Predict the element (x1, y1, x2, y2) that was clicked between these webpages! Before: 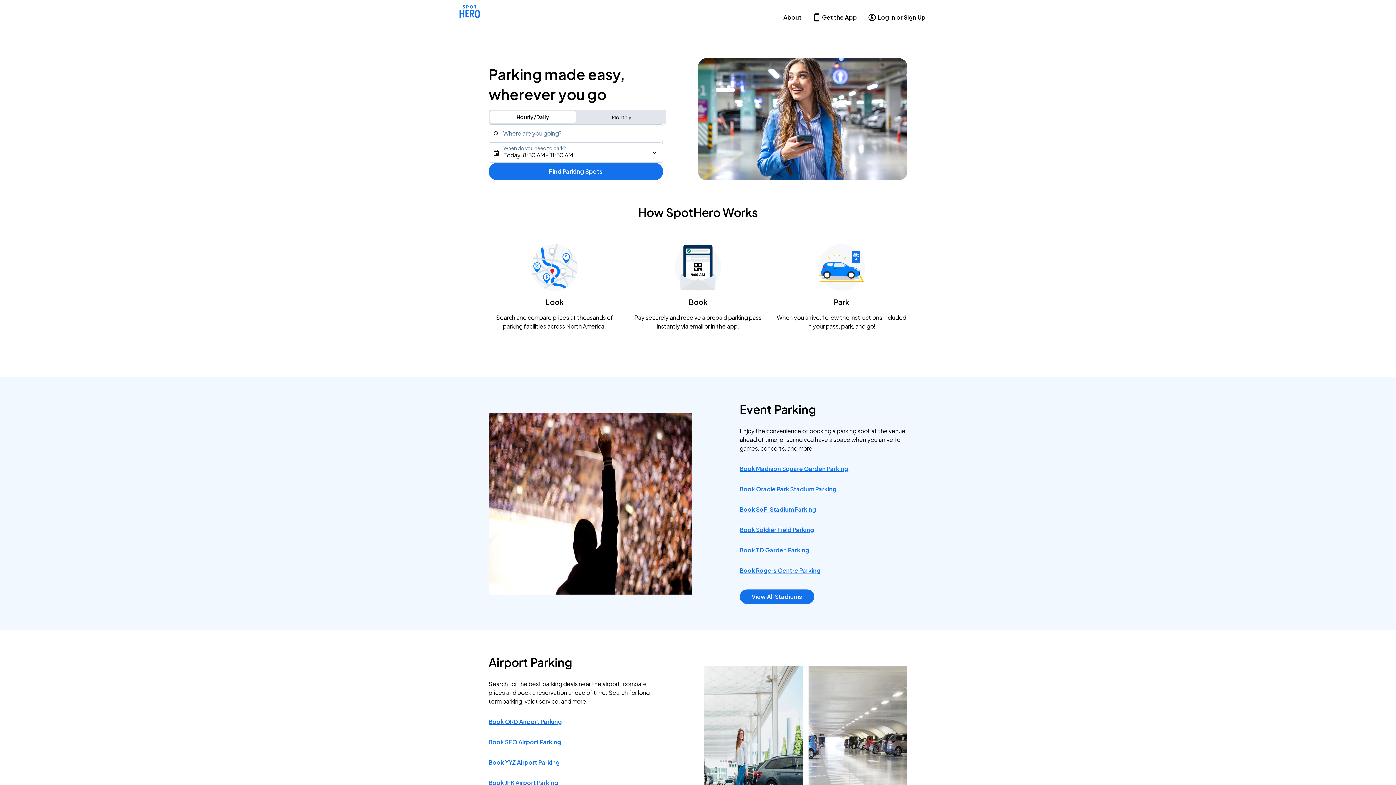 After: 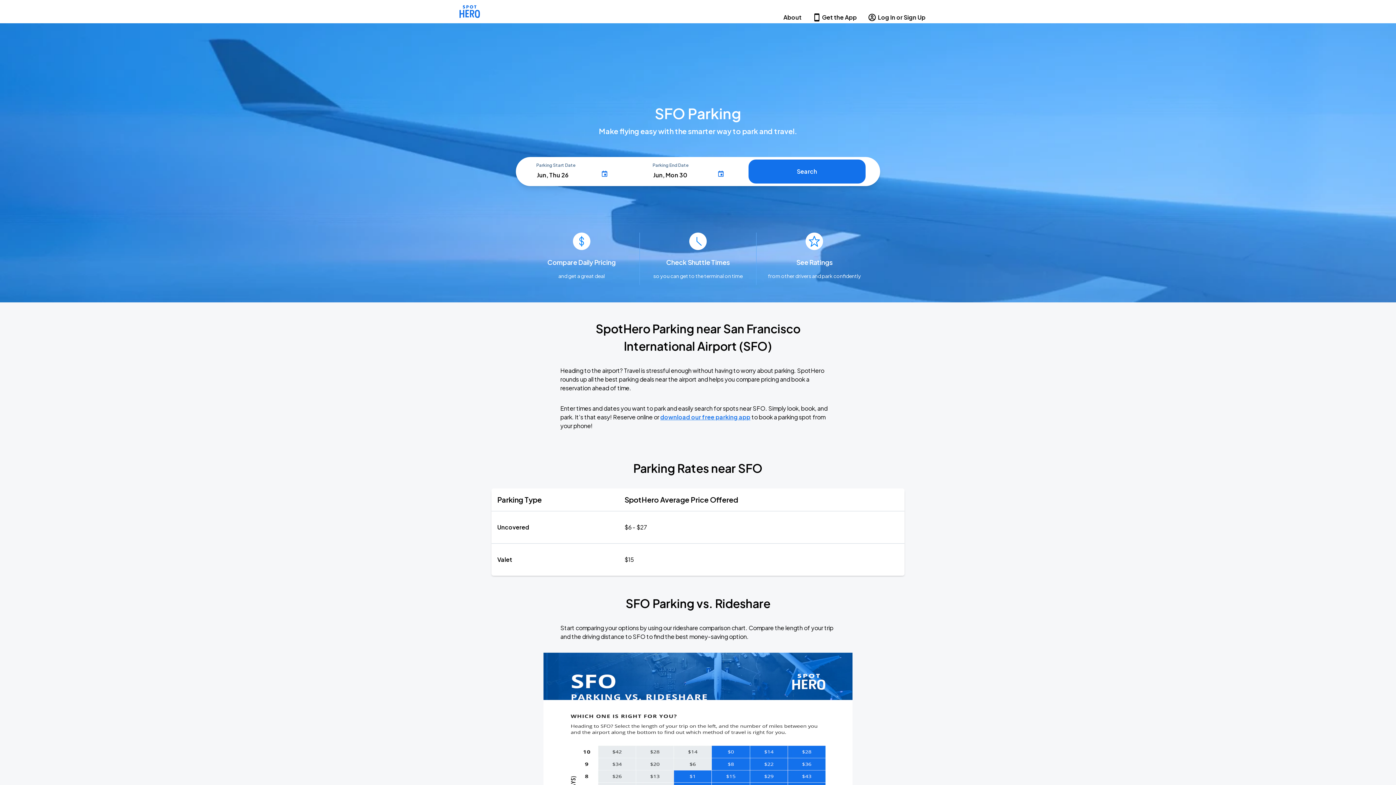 Action: label: Book SFO Airport Parking bbox: (488, 738, 561, 746)